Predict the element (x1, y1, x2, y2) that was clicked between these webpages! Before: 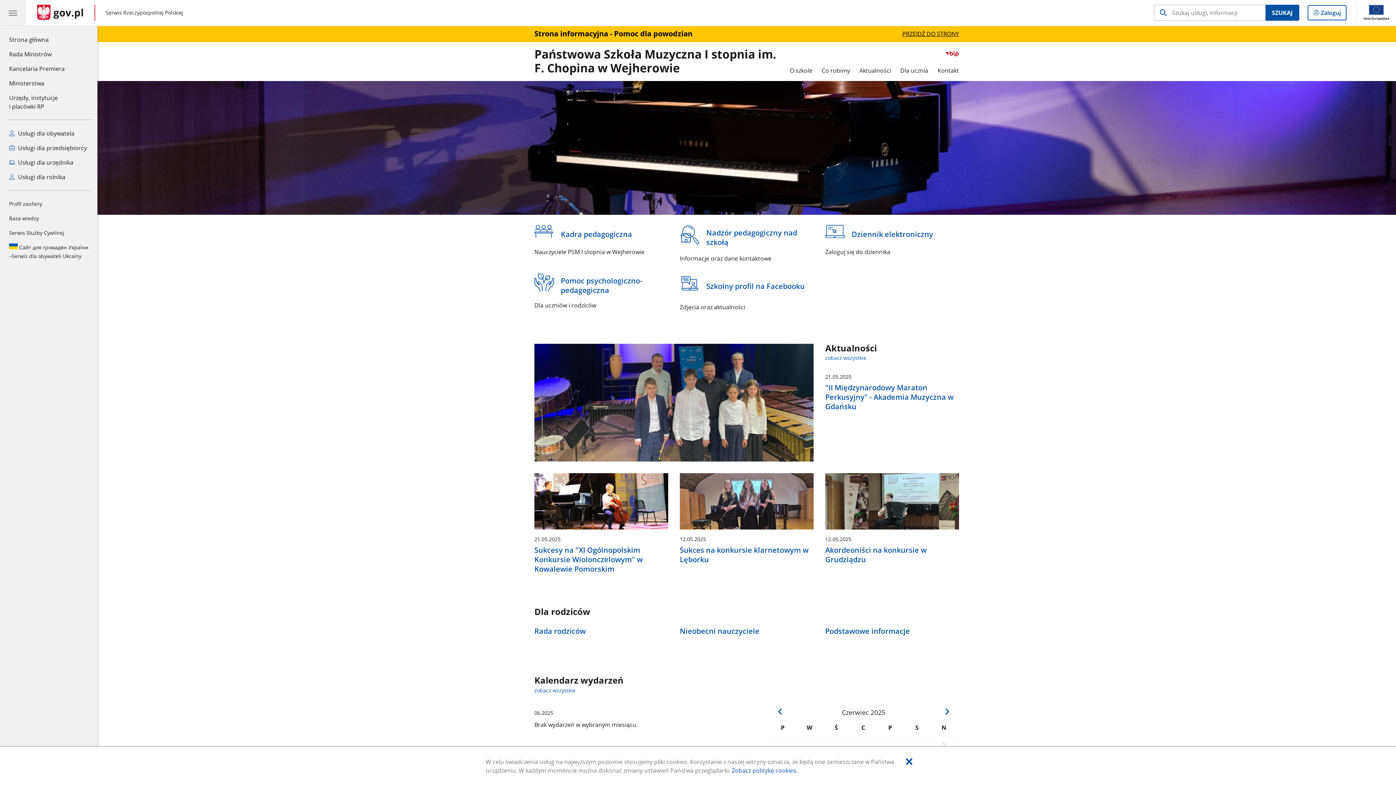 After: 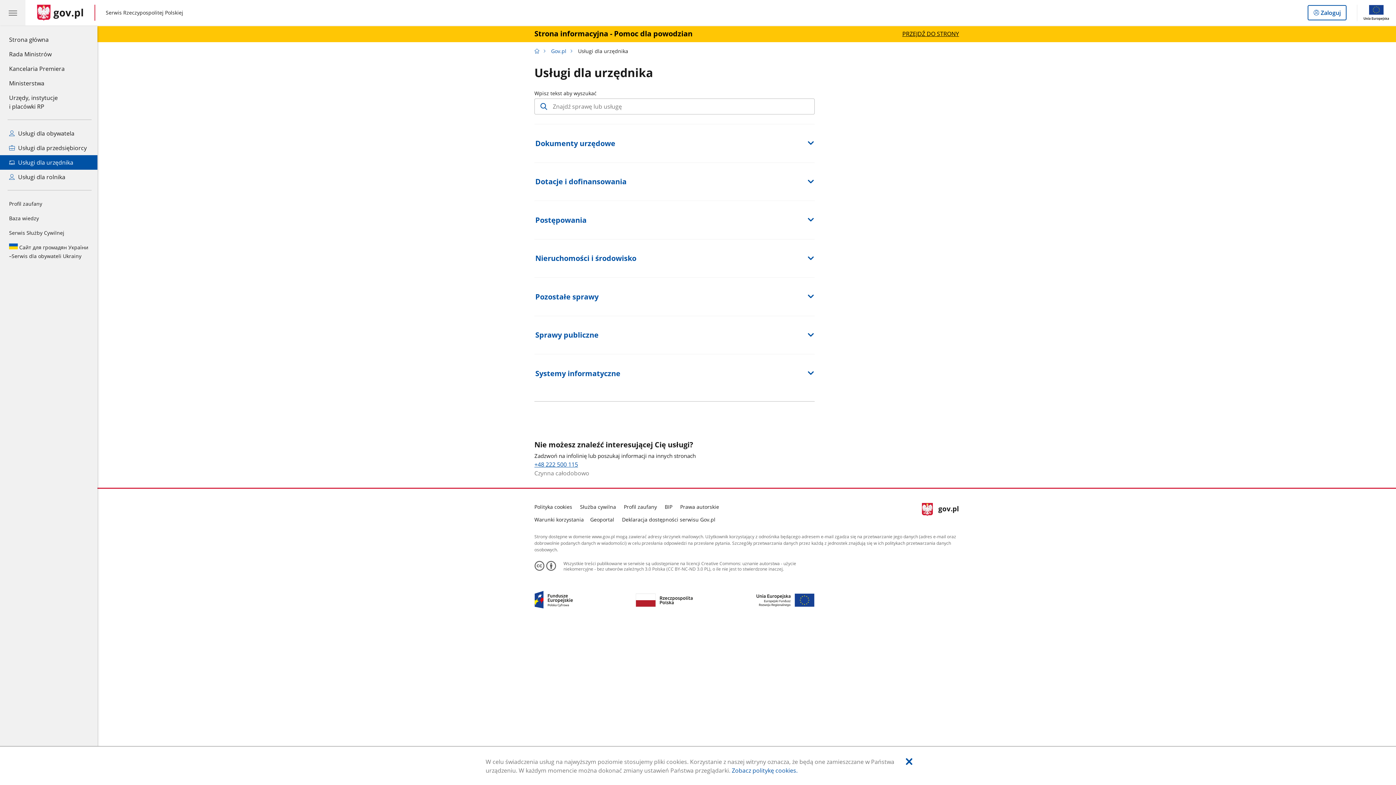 Action: bbox: (0, 155, 97, 169) label: Zobacz wszystkie usługi dla urzędnika